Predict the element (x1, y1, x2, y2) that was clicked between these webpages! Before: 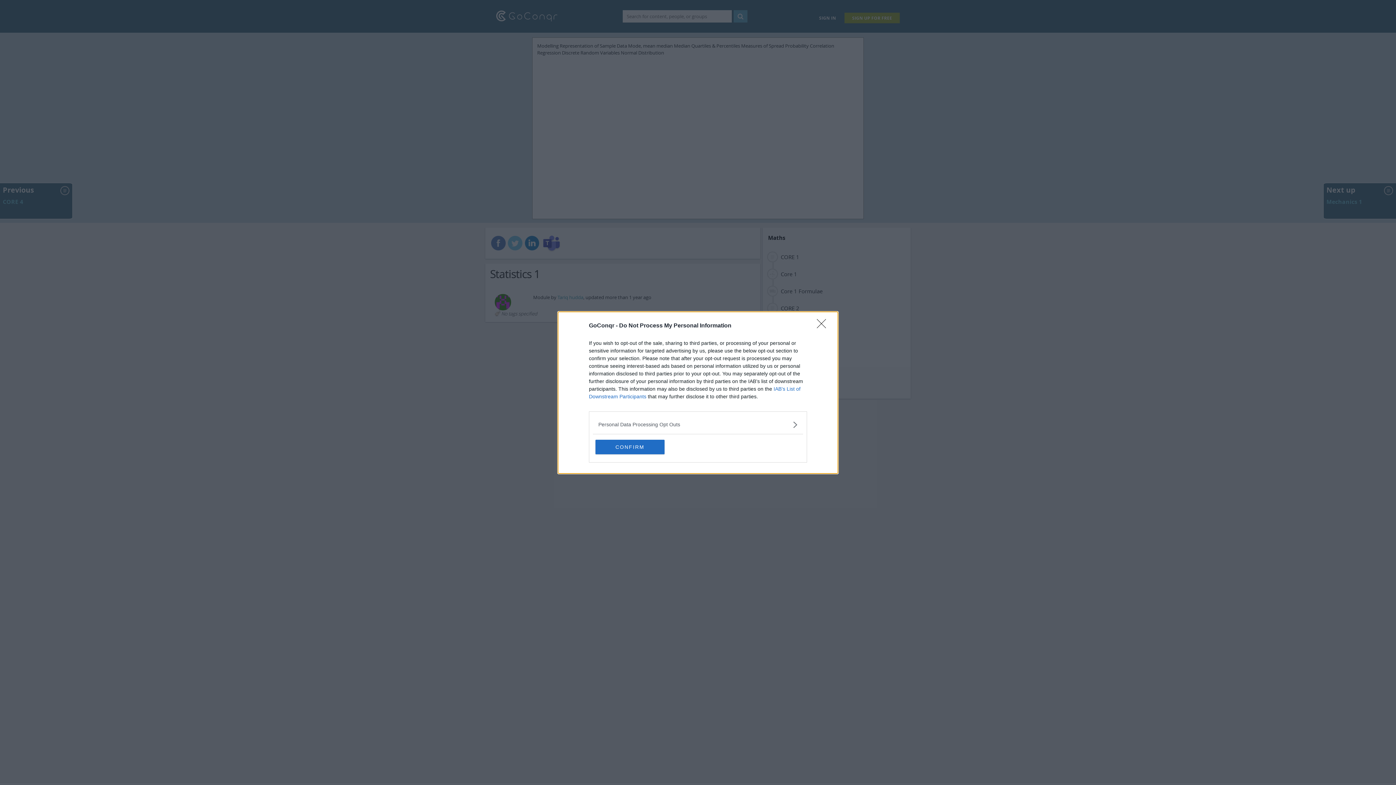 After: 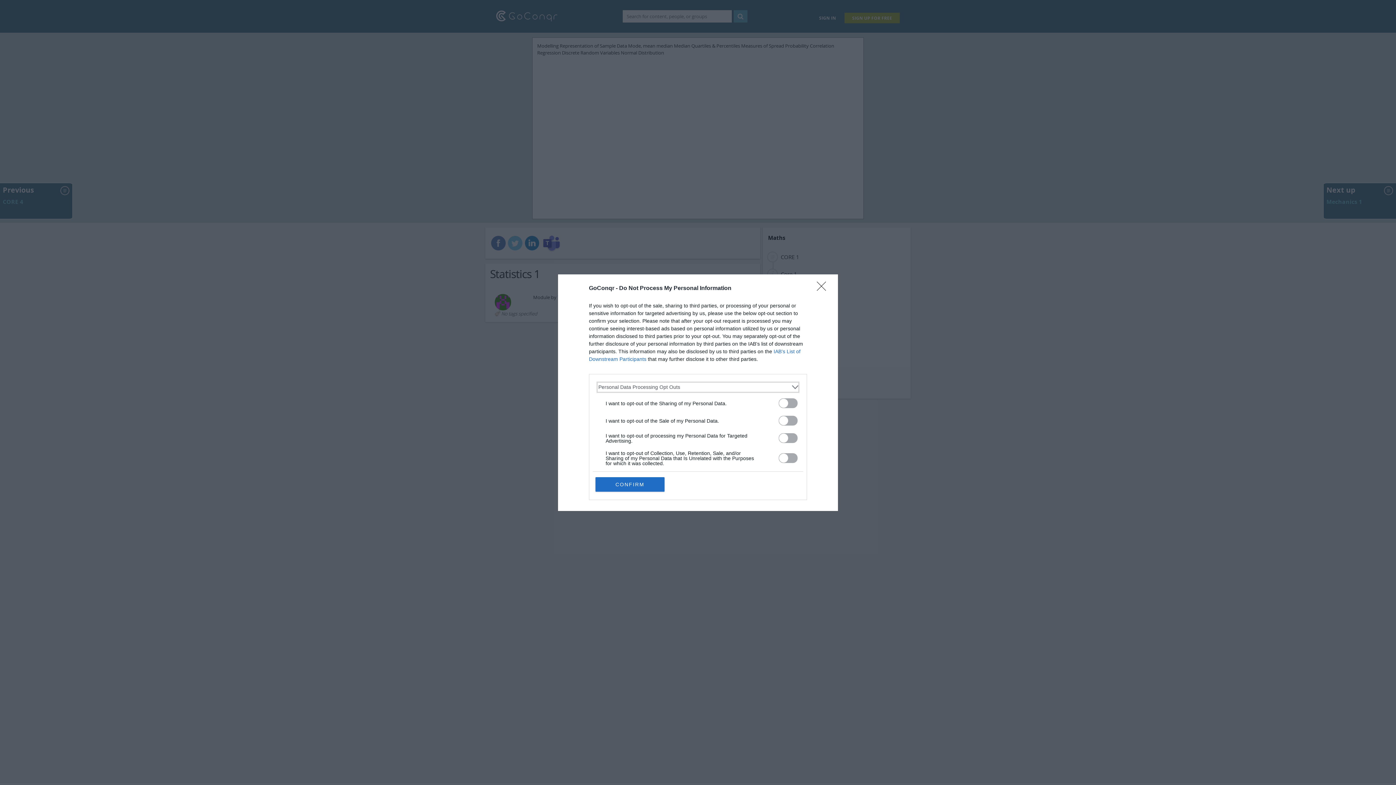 Action: label: Opt-Outs bbox: (598, 420, 797, 428)